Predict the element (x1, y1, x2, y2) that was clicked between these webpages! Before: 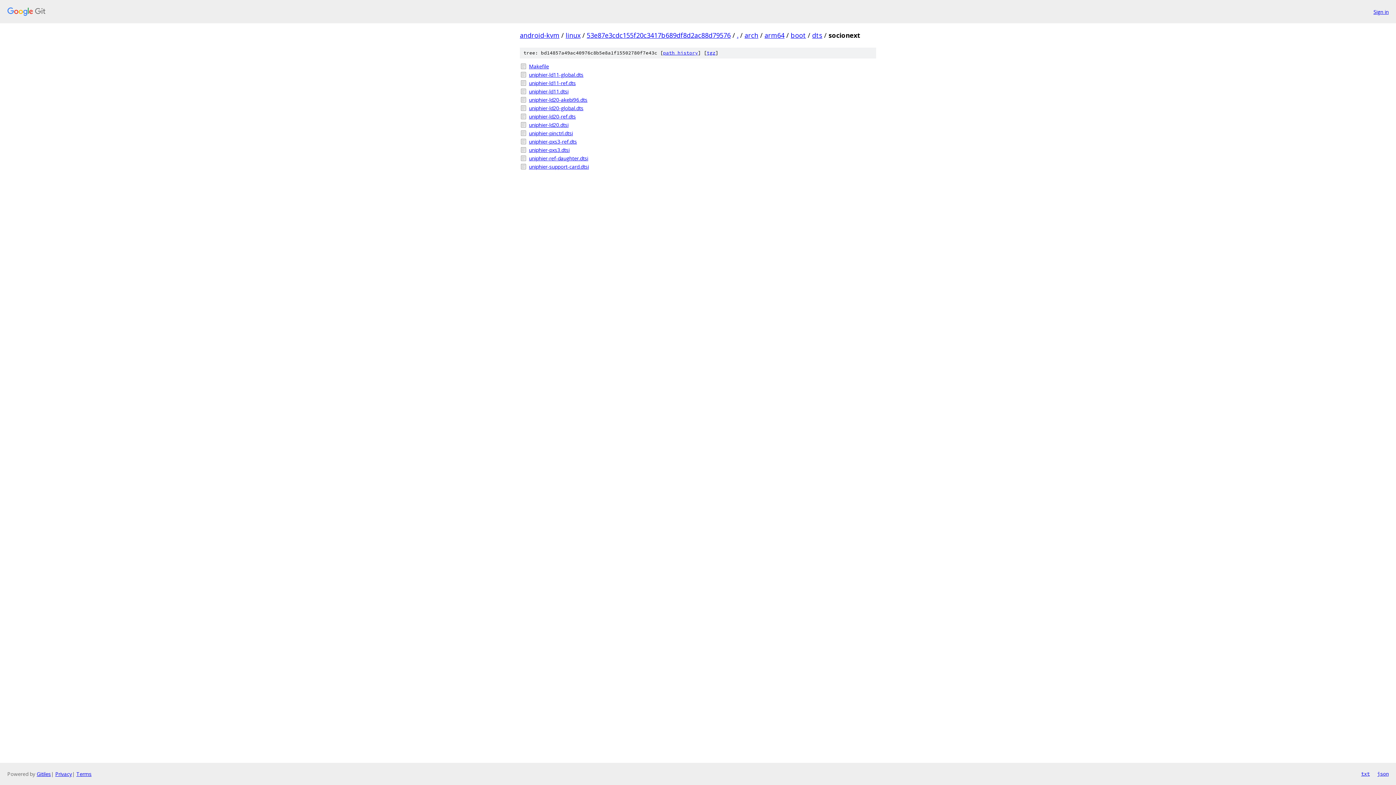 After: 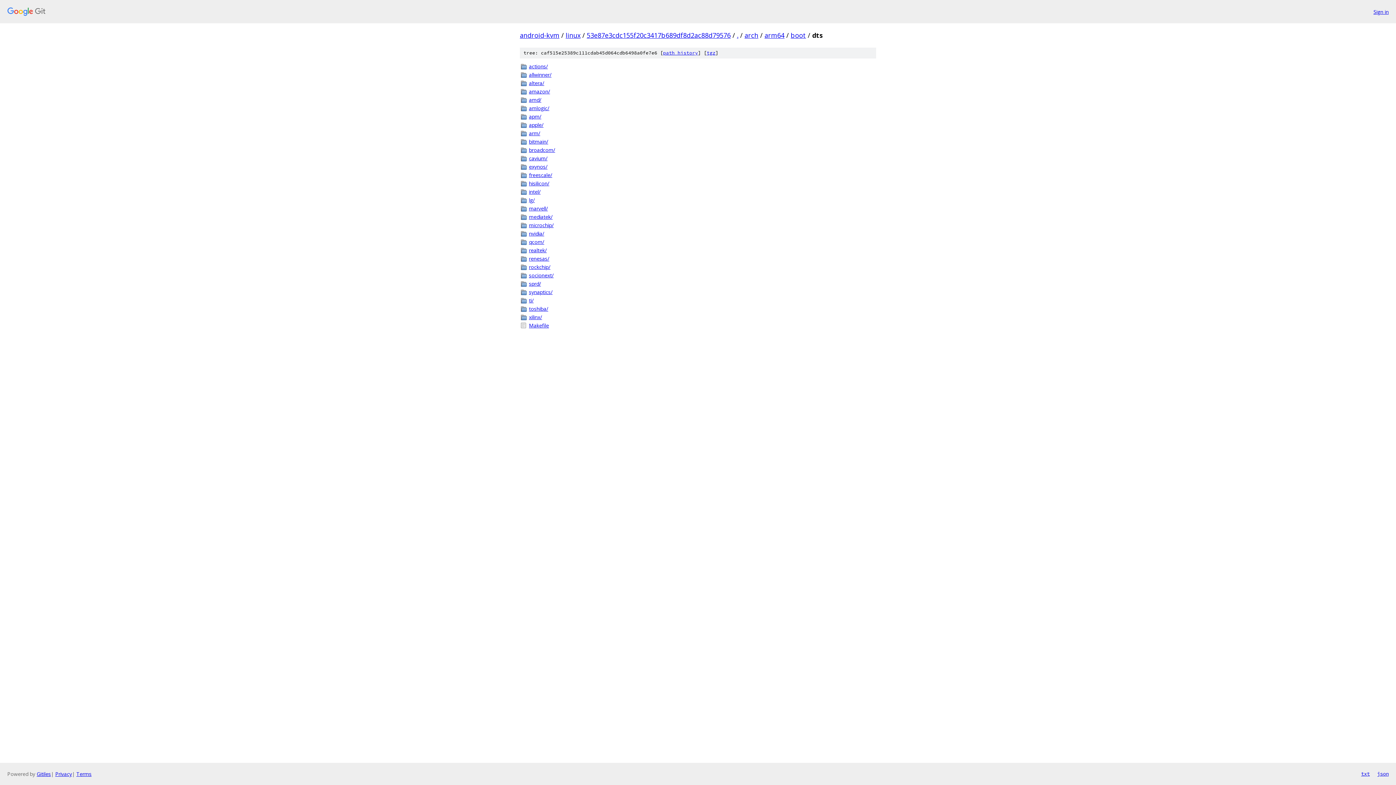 Action: bbox: (812, 30, 822, 39) label: dts